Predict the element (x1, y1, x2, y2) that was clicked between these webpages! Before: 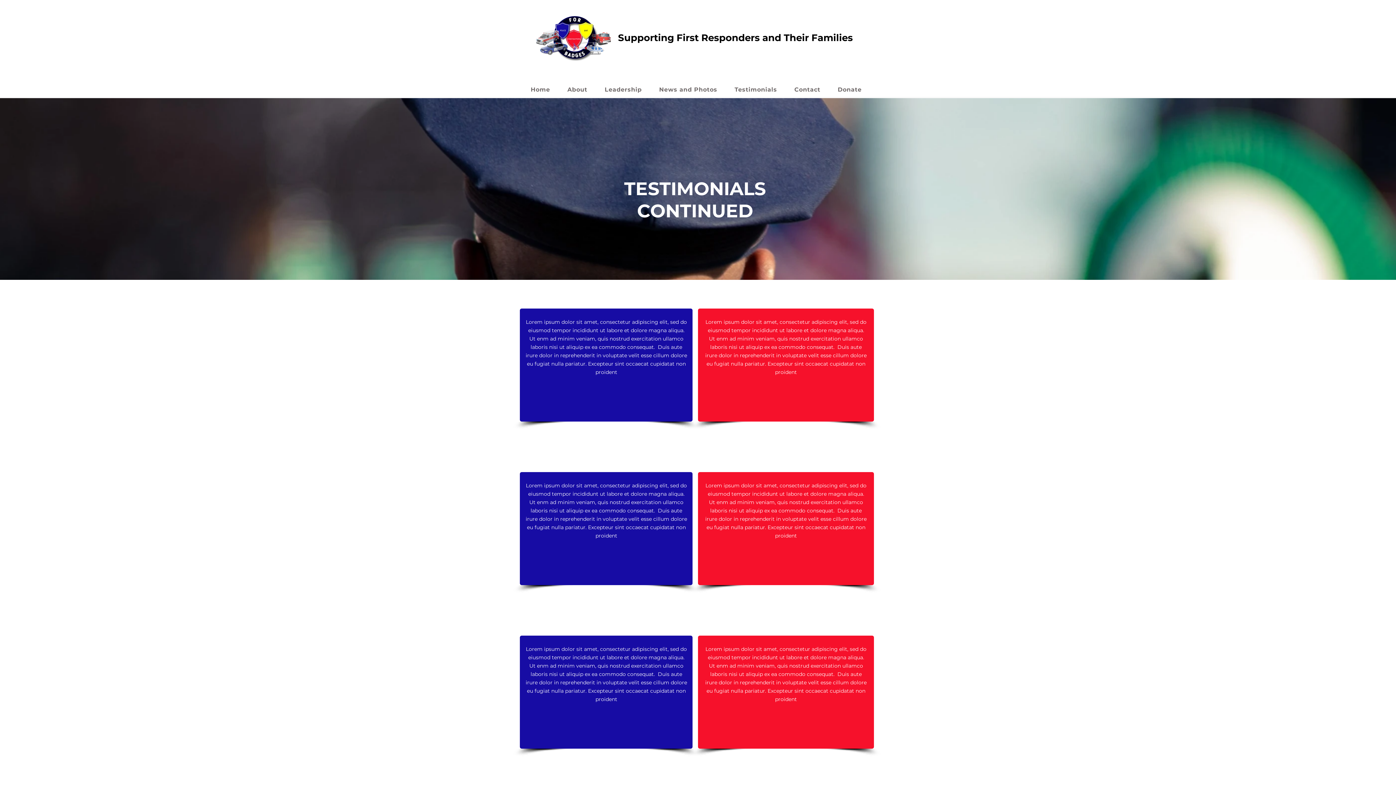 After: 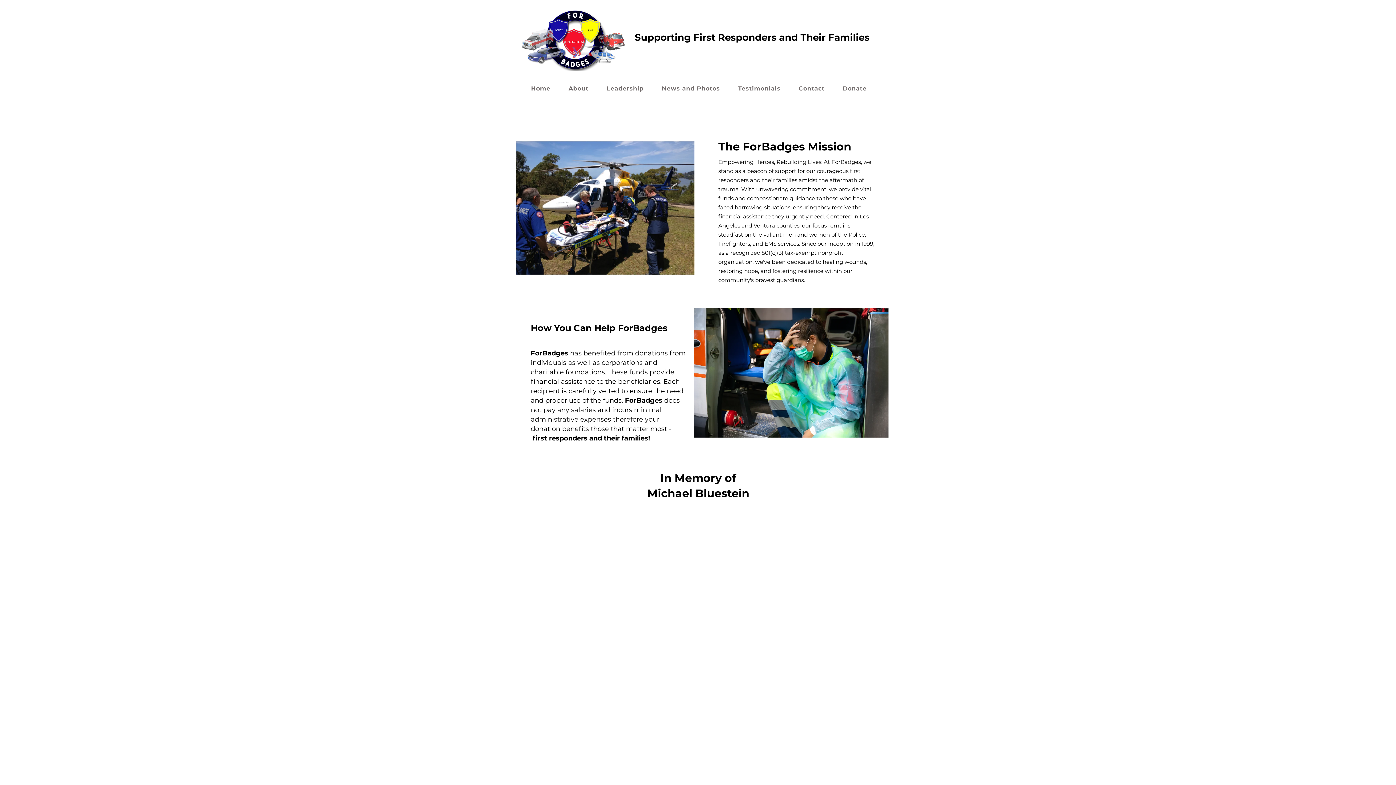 Action: bbox: (523, 82, 557, 96) label: Home